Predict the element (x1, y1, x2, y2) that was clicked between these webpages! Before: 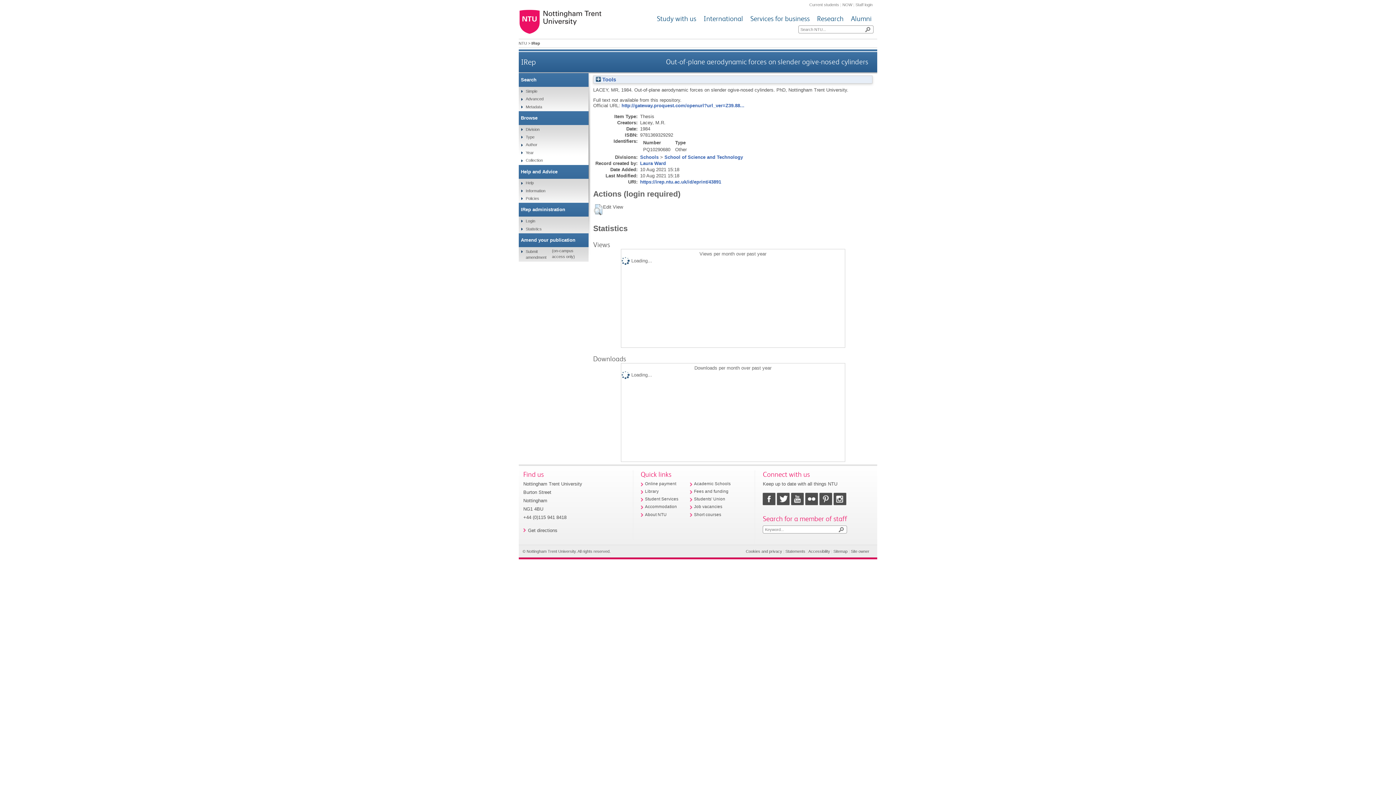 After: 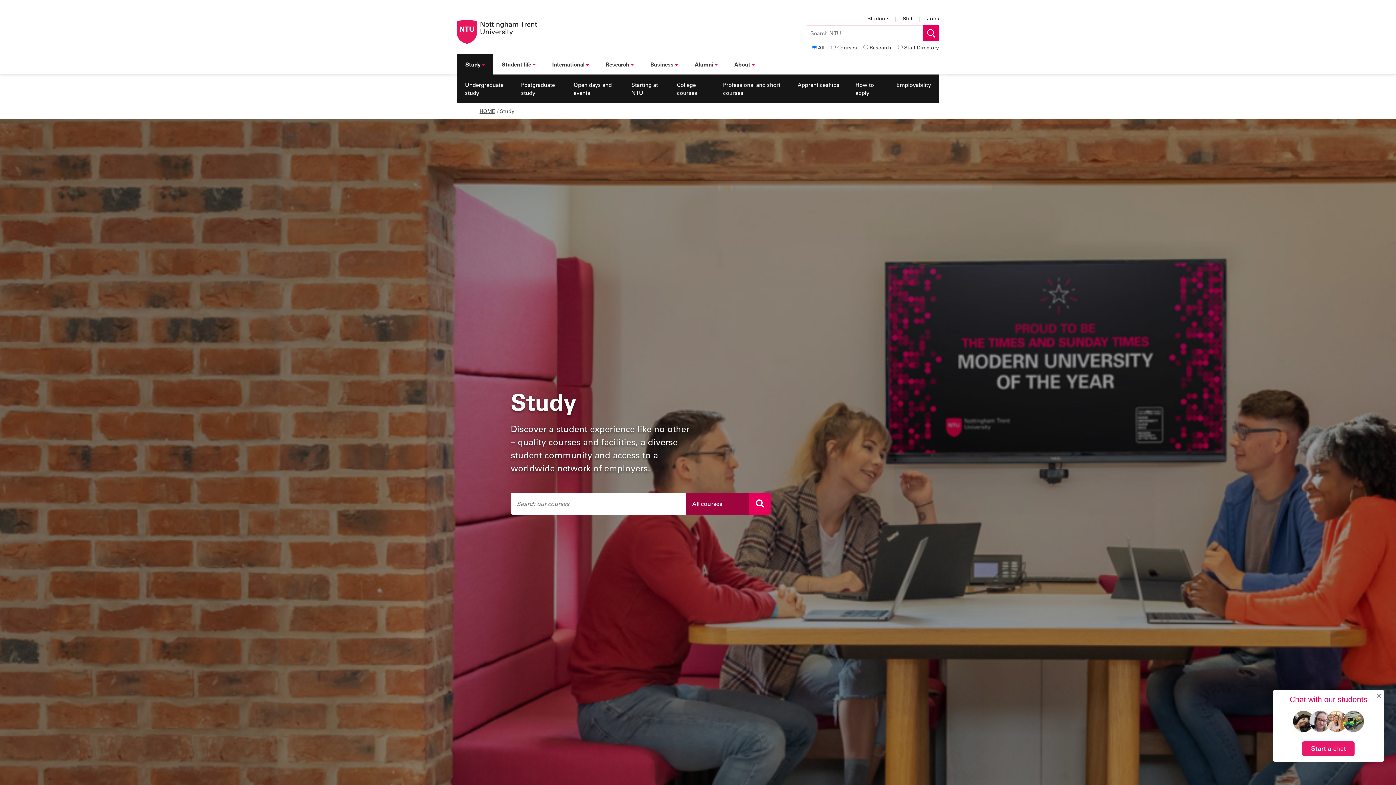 Action: label: Accommodation bbox: (645, 504, 677, 509)